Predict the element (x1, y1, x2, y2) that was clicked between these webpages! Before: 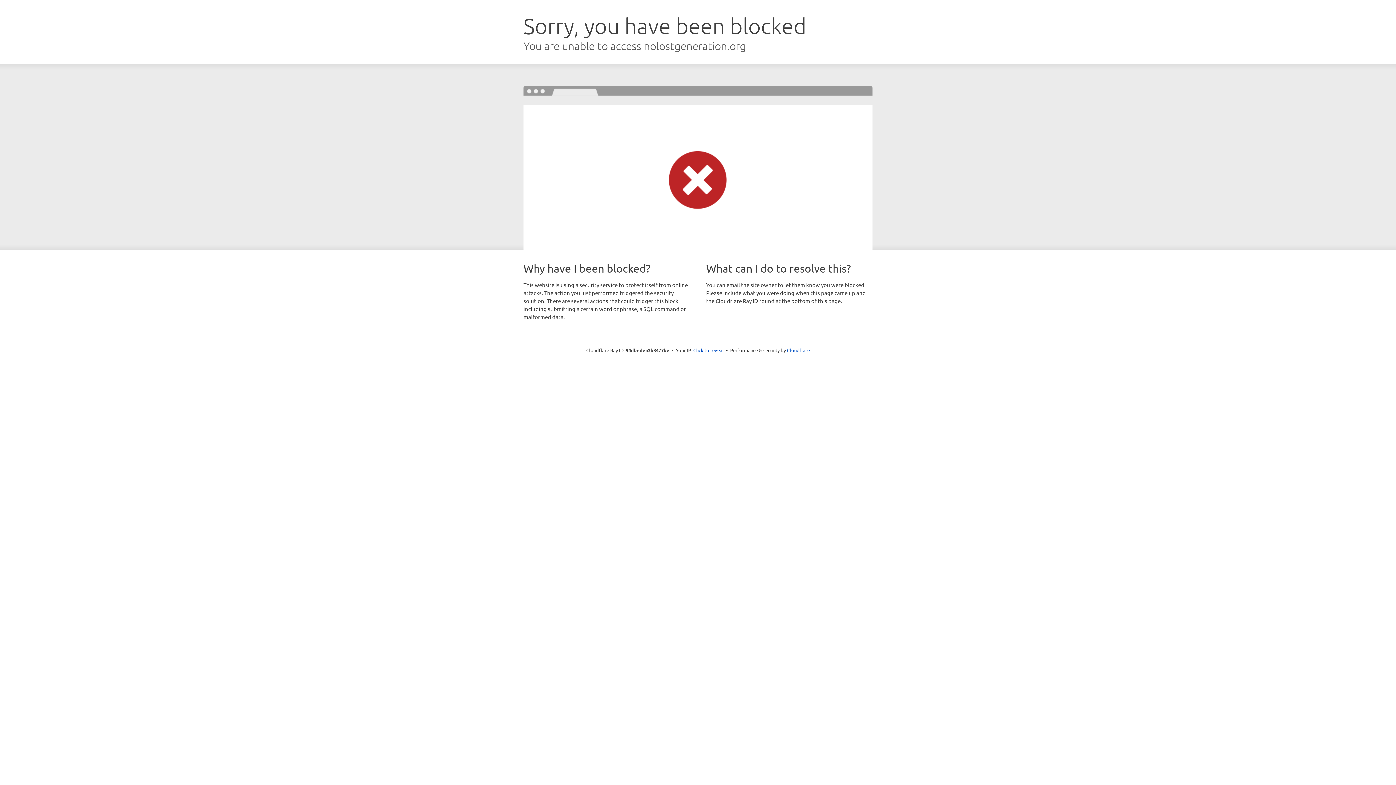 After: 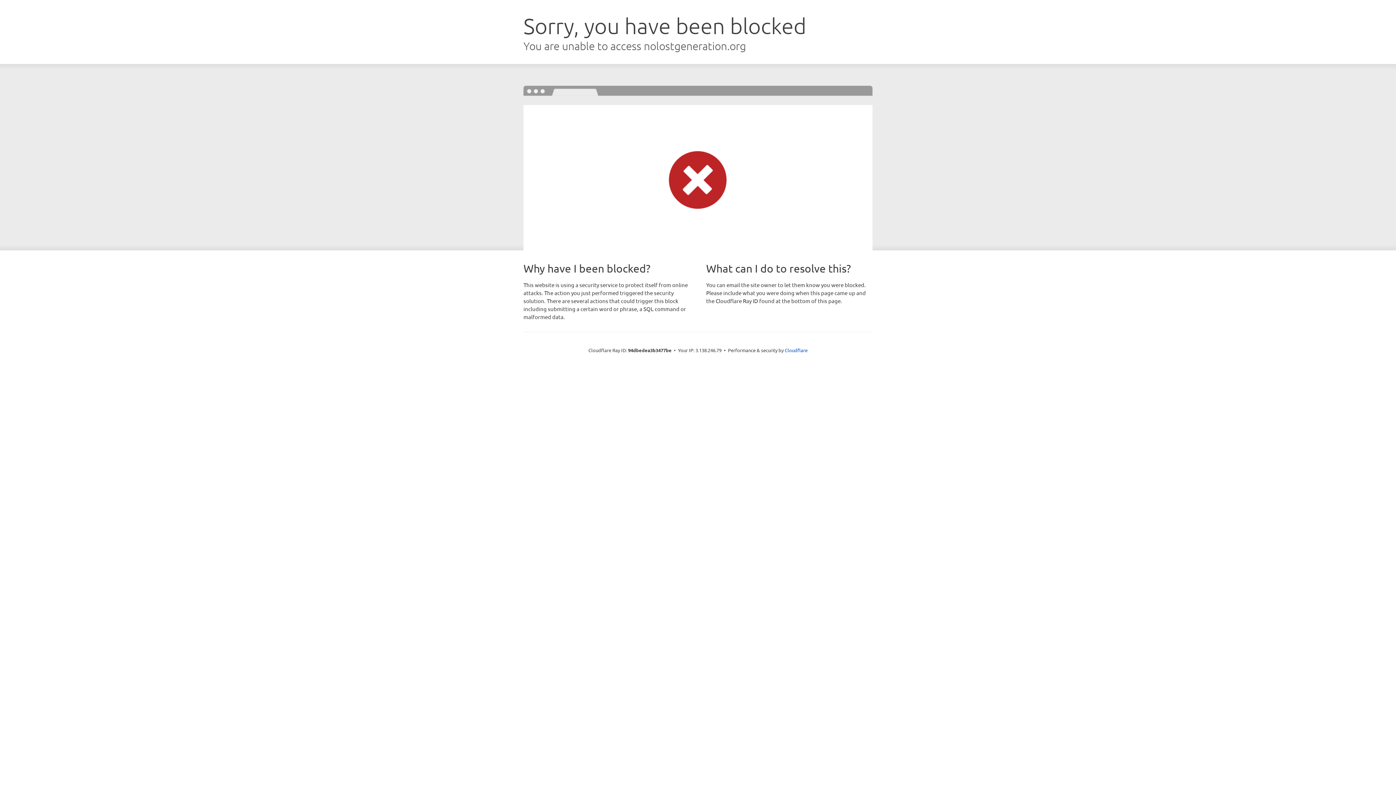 Action: label: Click to reveal bbox: (693, 346, 724, 353)